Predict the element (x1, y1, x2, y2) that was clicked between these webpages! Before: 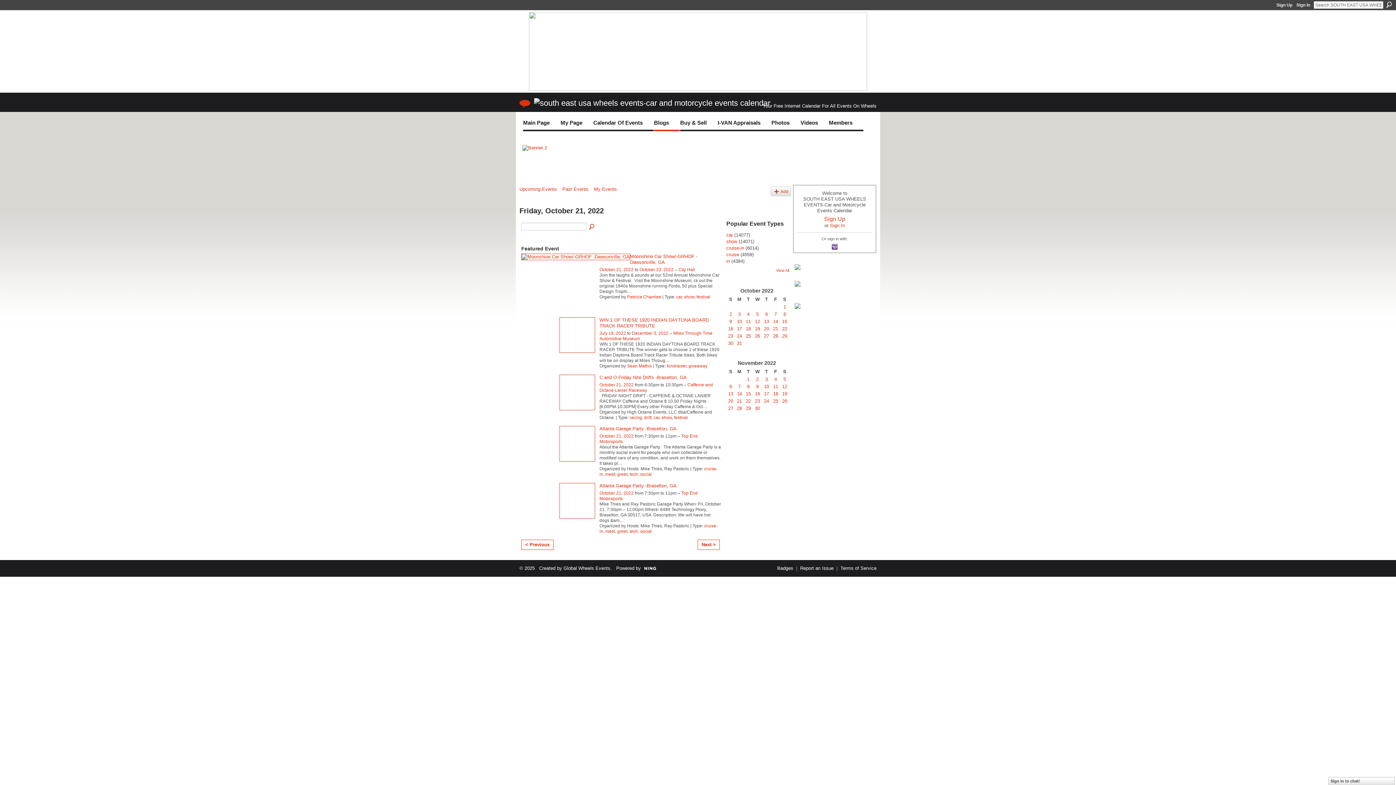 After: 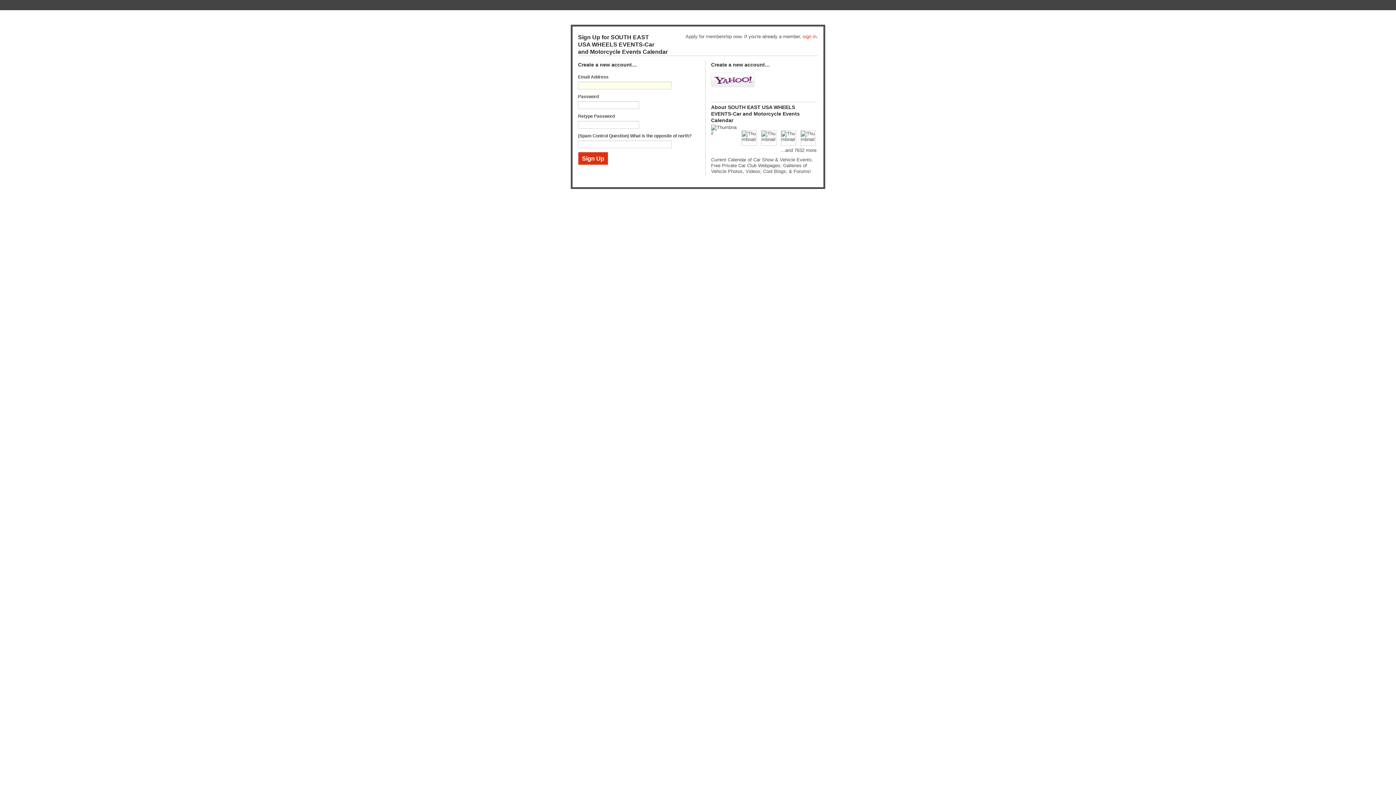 Action: bbox: (824, 216, 845, 222) label: Sign Up